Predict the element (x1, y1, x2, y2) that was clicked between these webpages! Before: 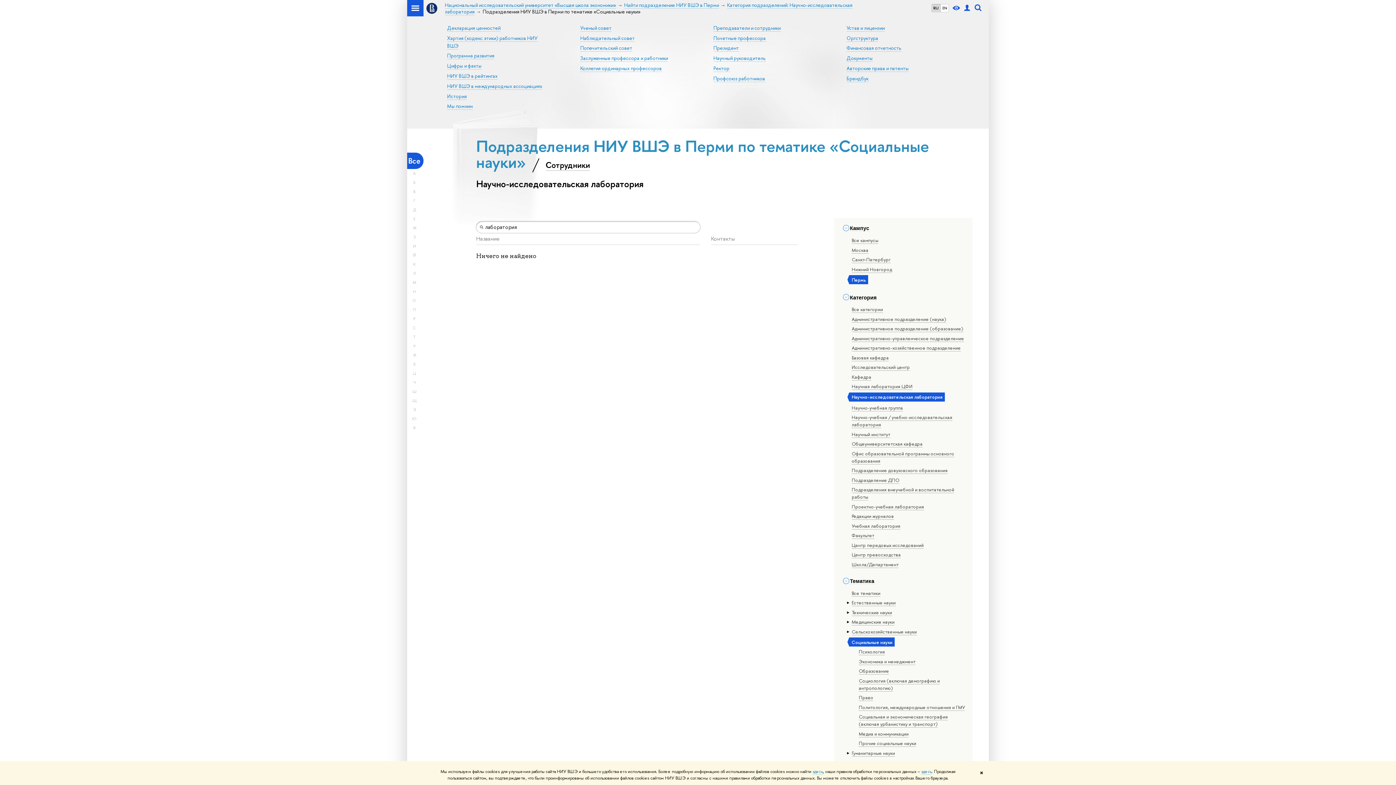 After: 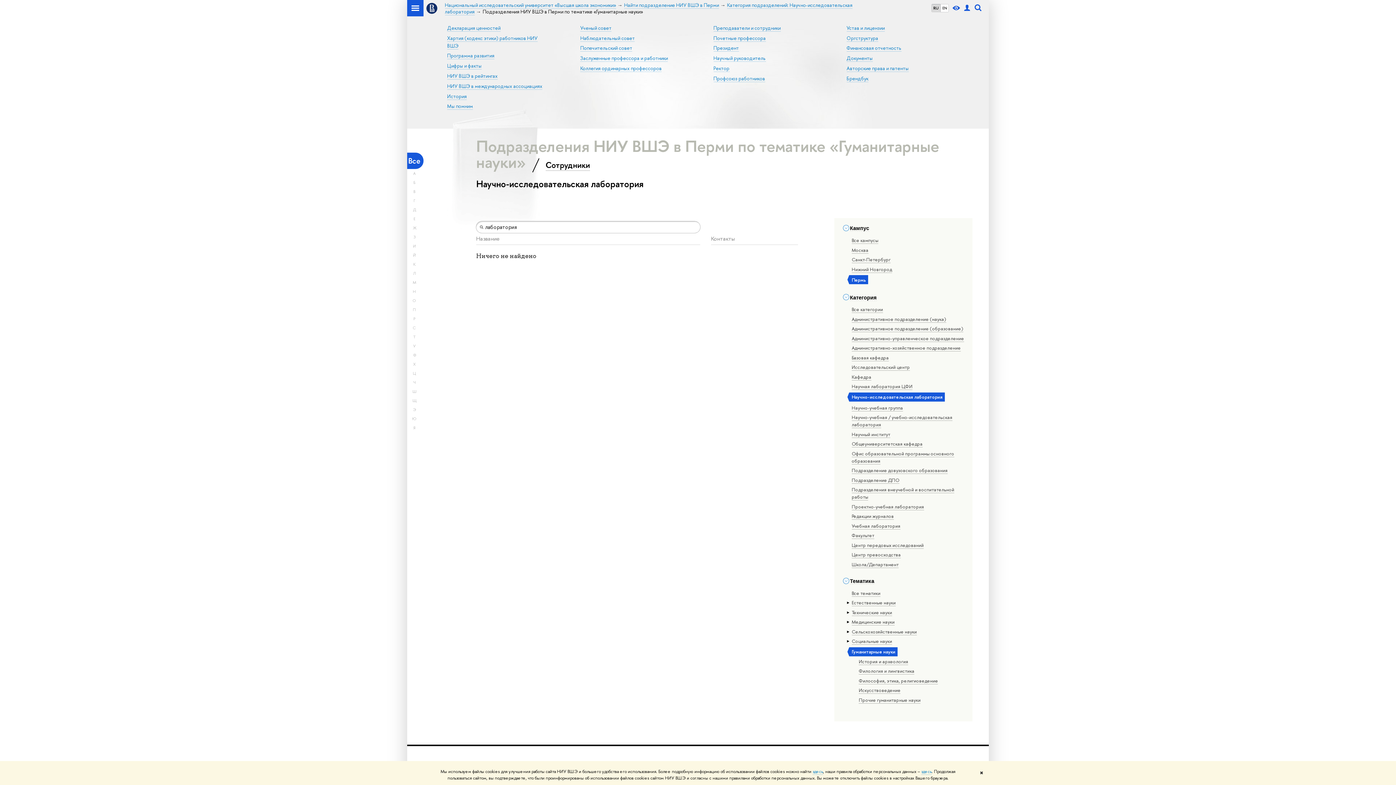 Action: bbox: (851, 750, 895, 756) label: Гуманитарные науки